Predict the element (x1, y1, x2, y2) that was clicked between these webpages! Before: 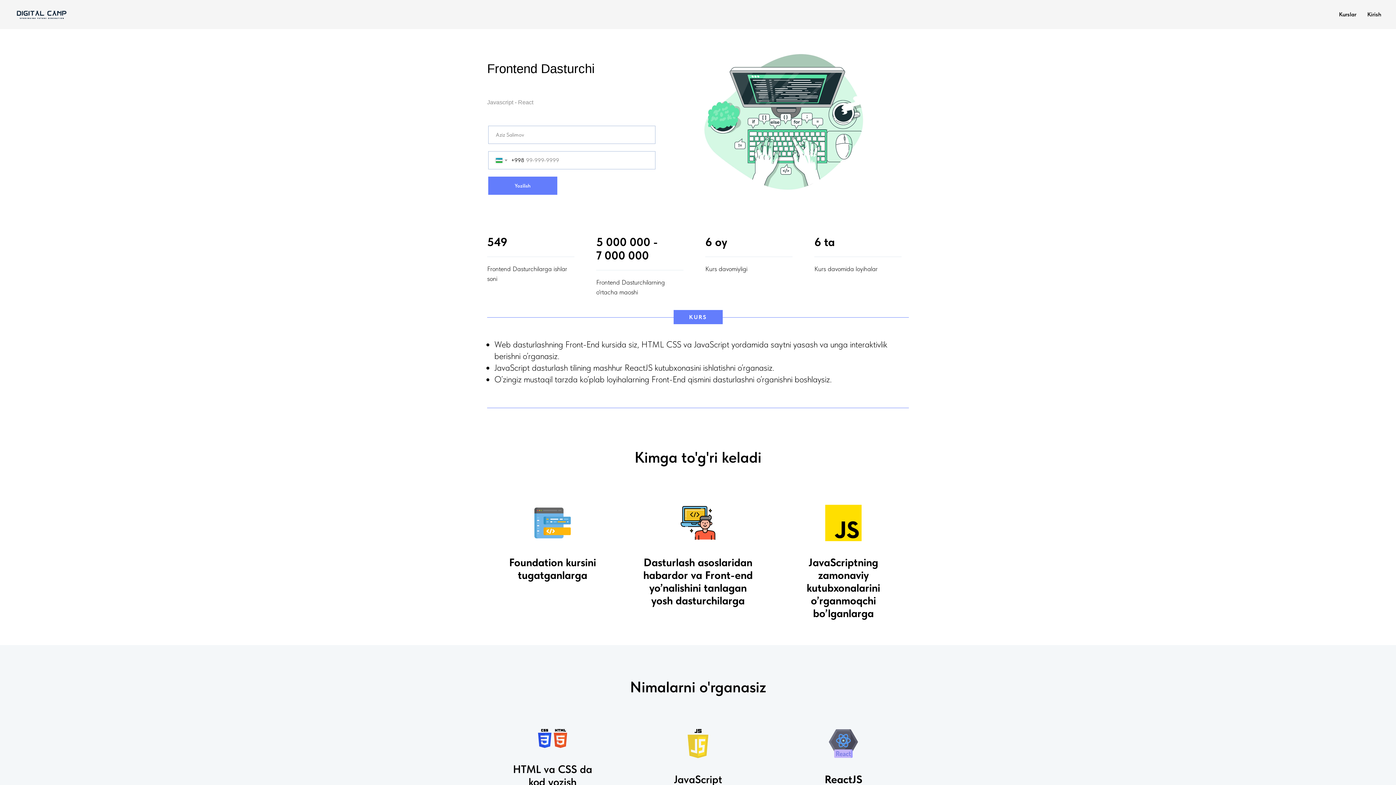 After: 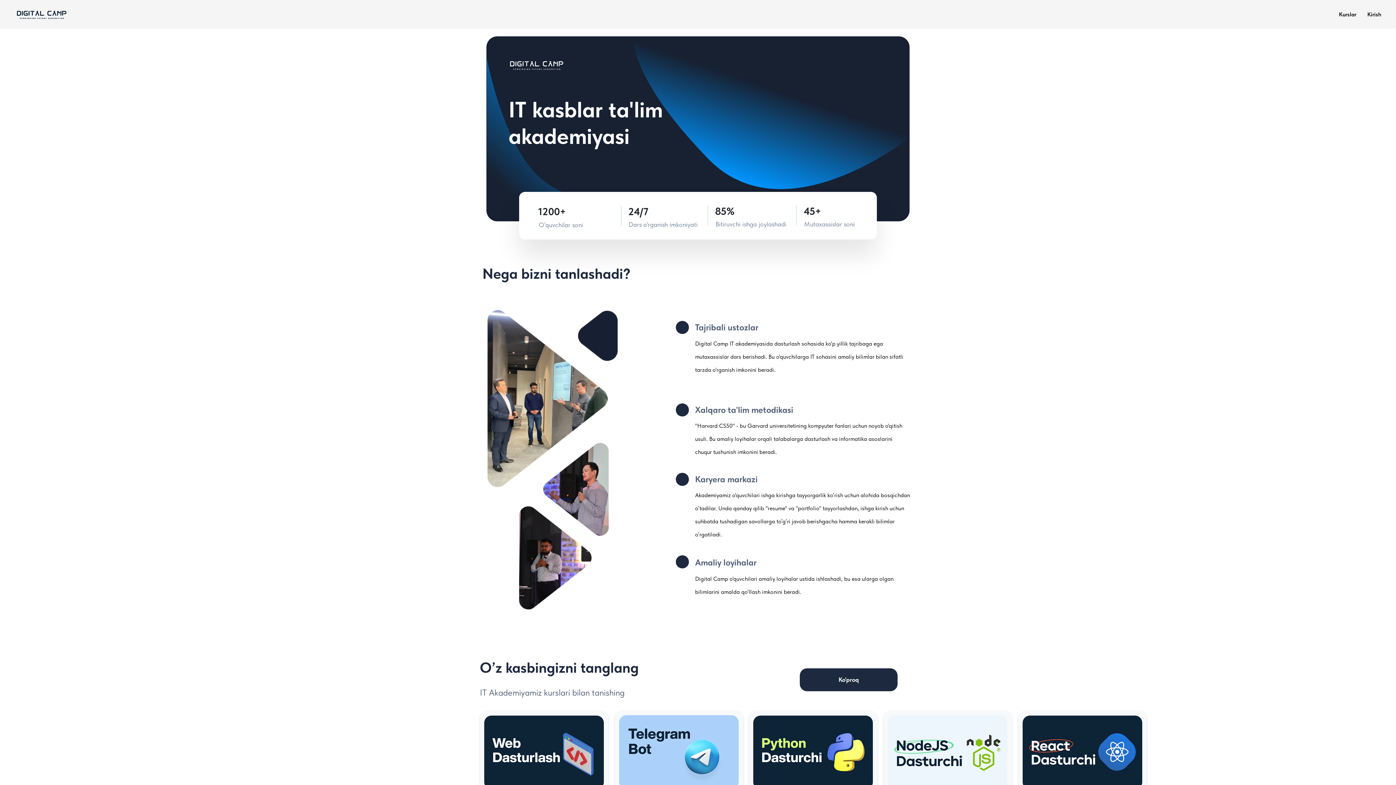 Action: bbox: (14, 9, 80, 20)